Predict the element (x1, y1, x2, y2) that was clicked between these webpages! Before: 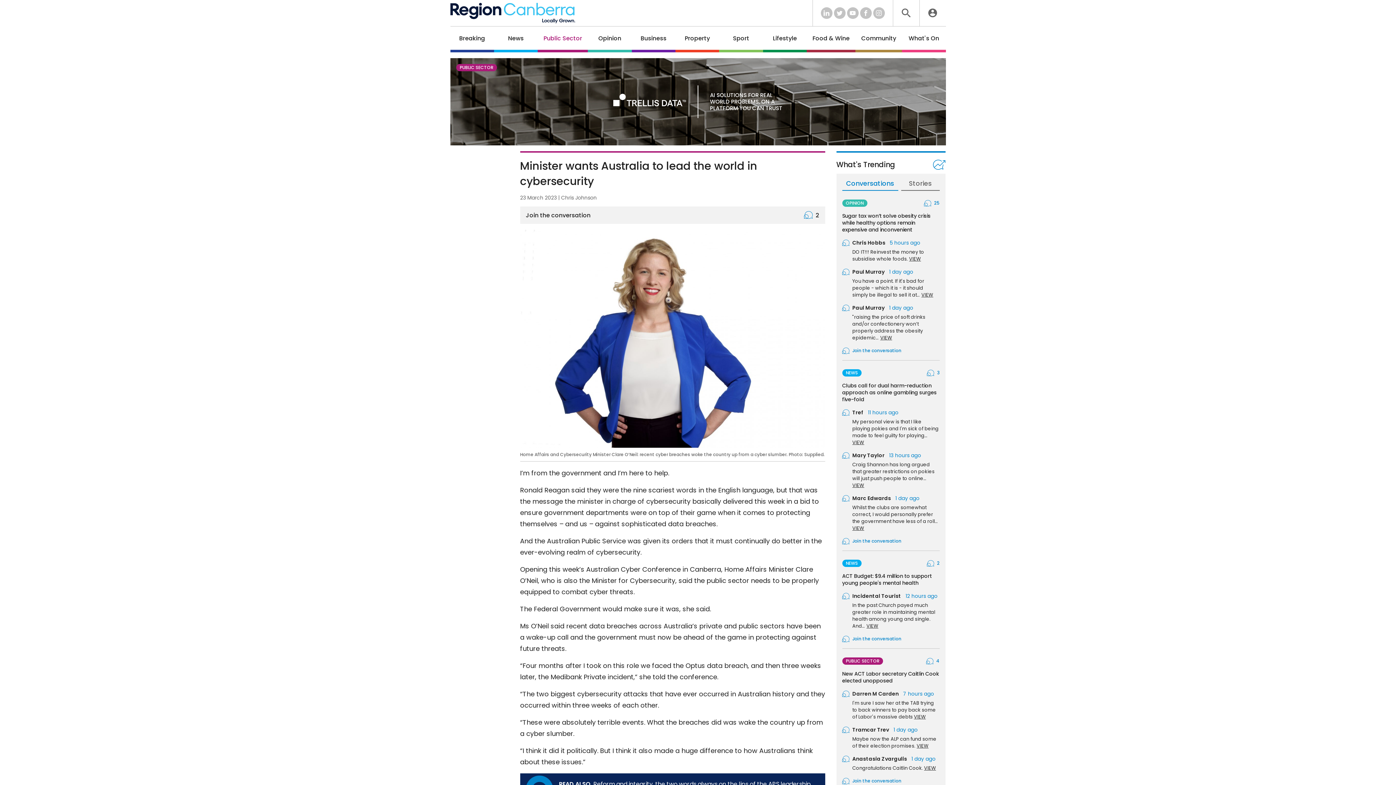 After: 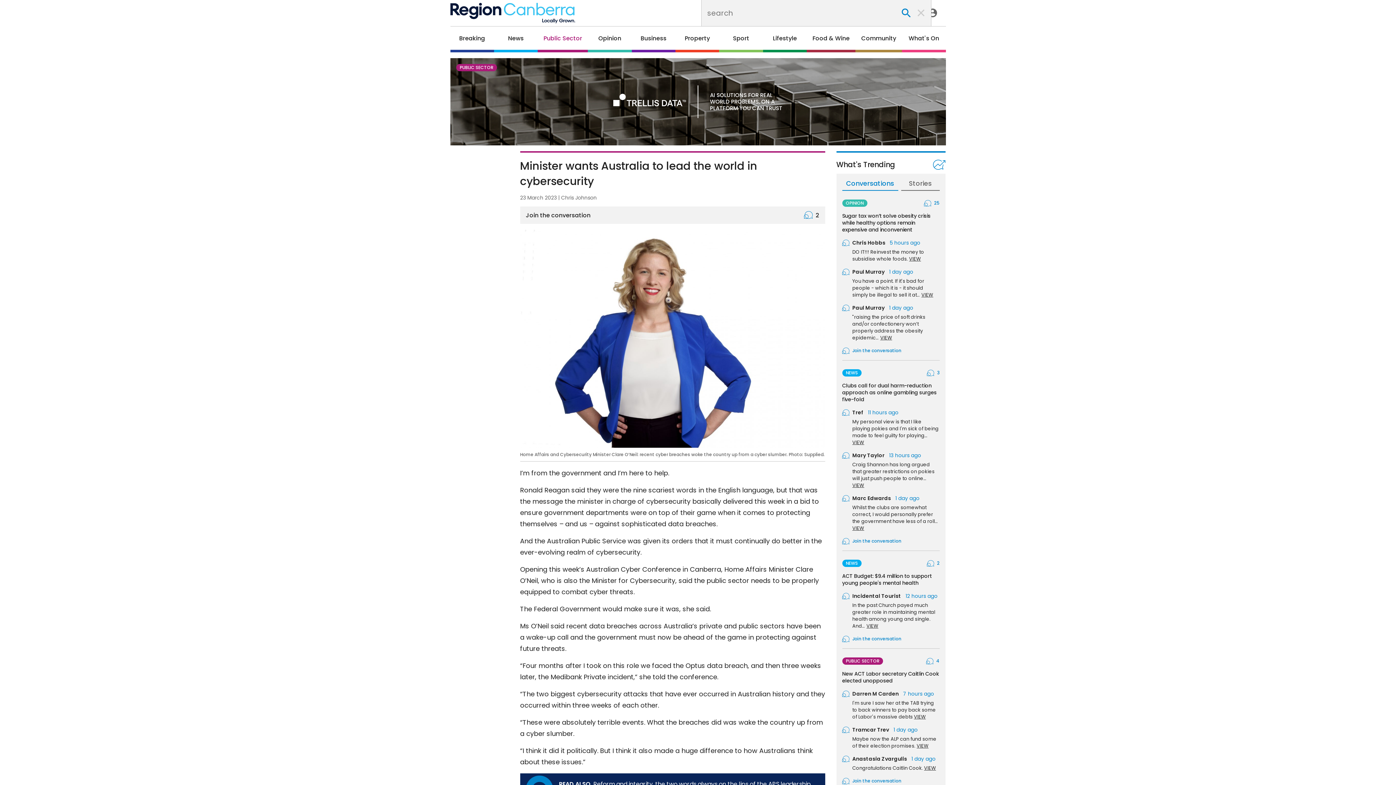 Action: bbox: (902, 8, 910, 17)